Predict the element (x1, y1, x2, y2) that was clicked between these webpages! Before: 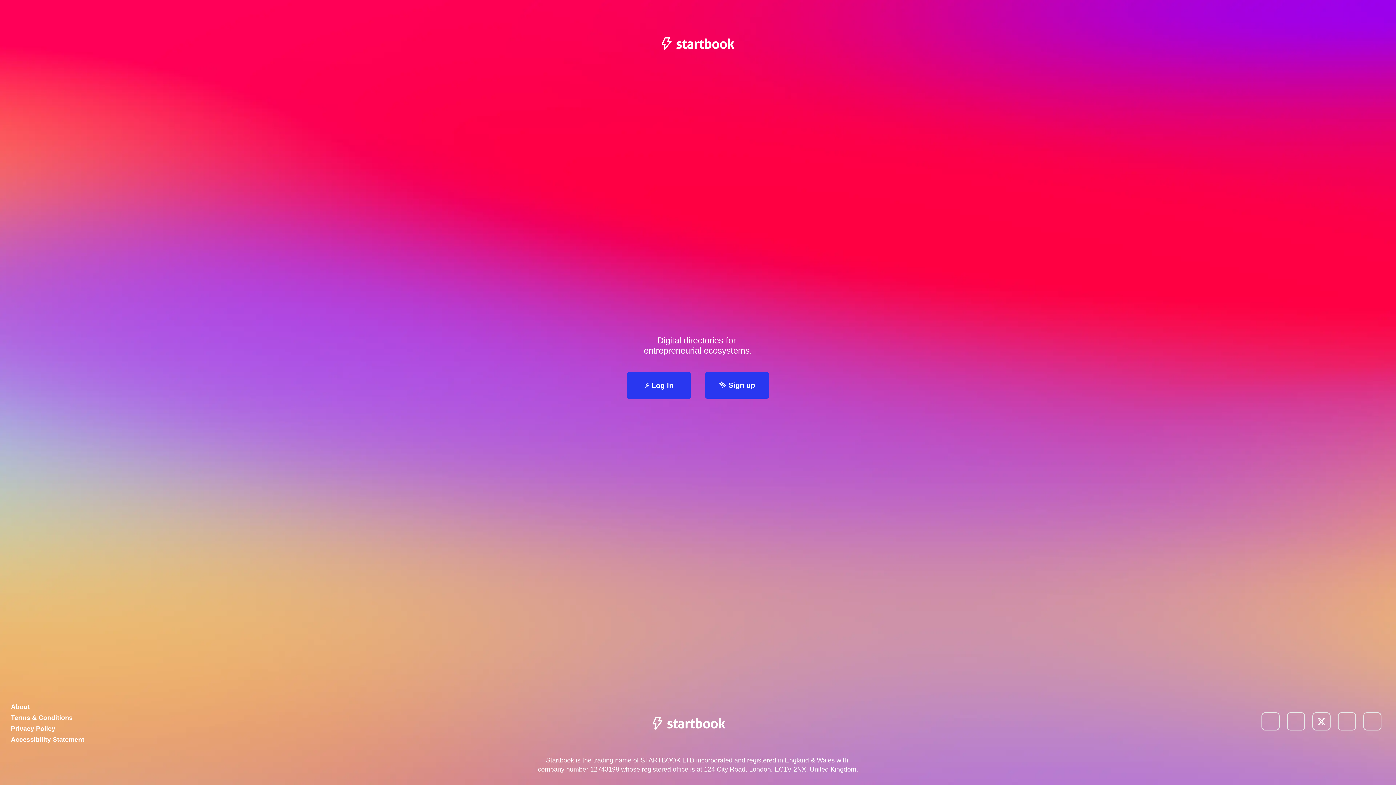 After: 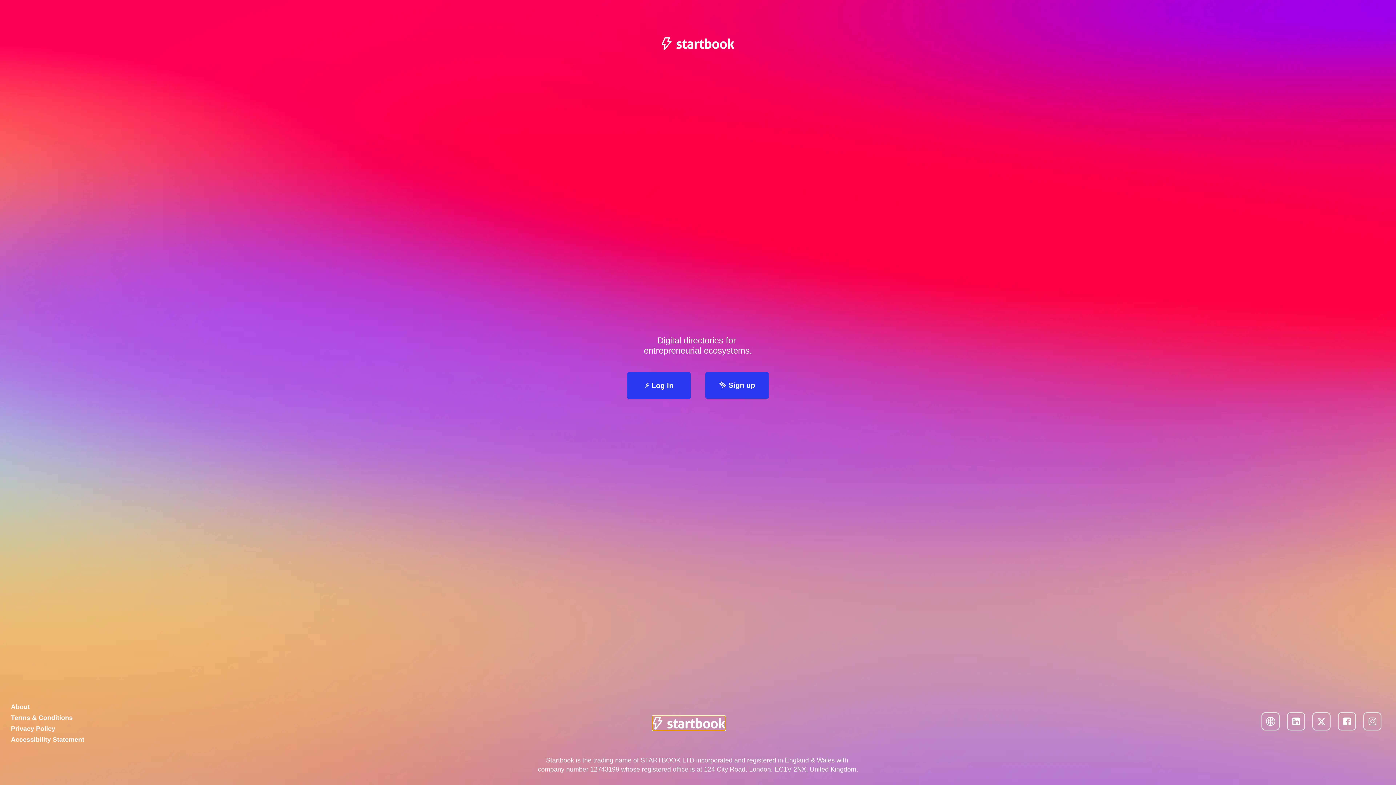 Action: bbox: (652, 716, 725, 730)